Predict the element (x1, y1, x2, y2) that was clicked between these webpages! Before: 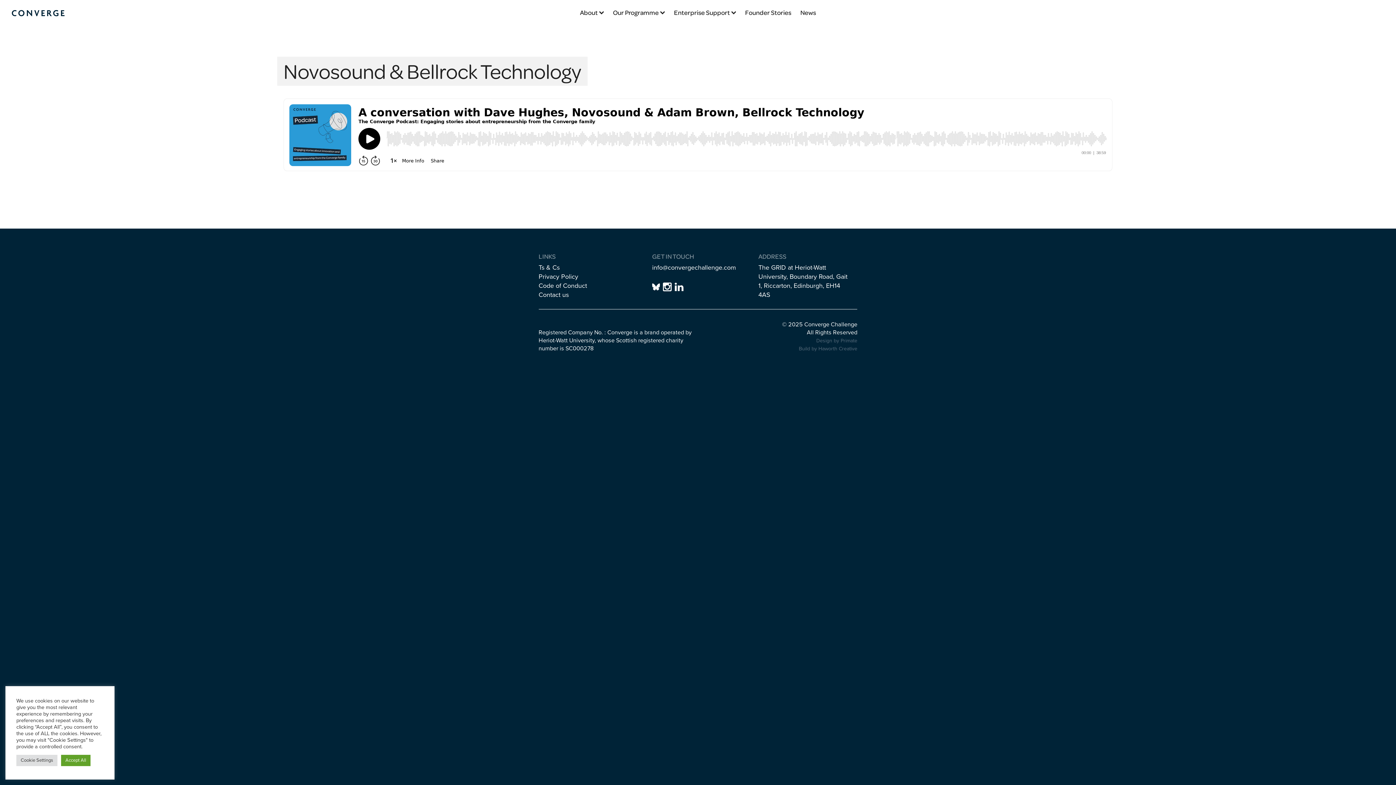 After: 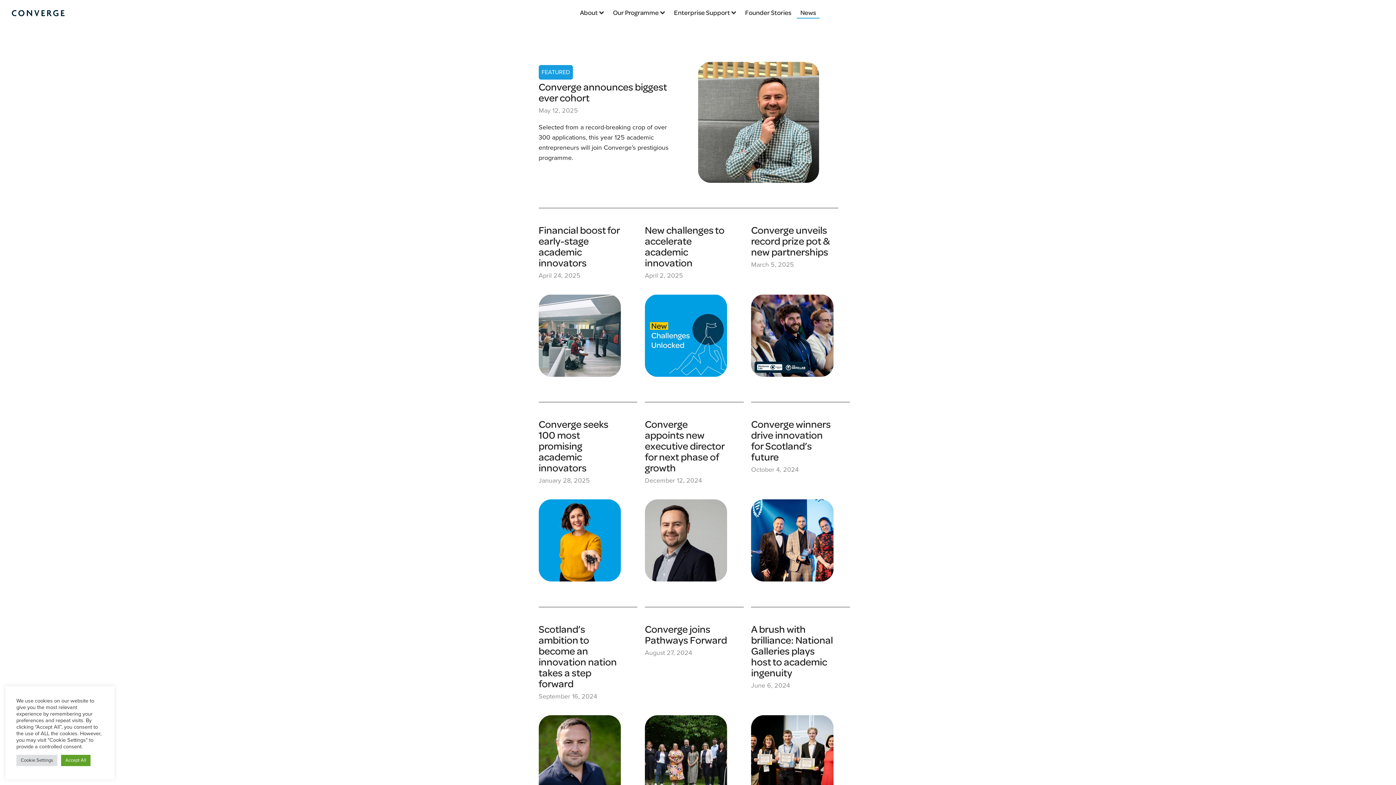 Action: label: News bbox: (796, 0, 819, 24)